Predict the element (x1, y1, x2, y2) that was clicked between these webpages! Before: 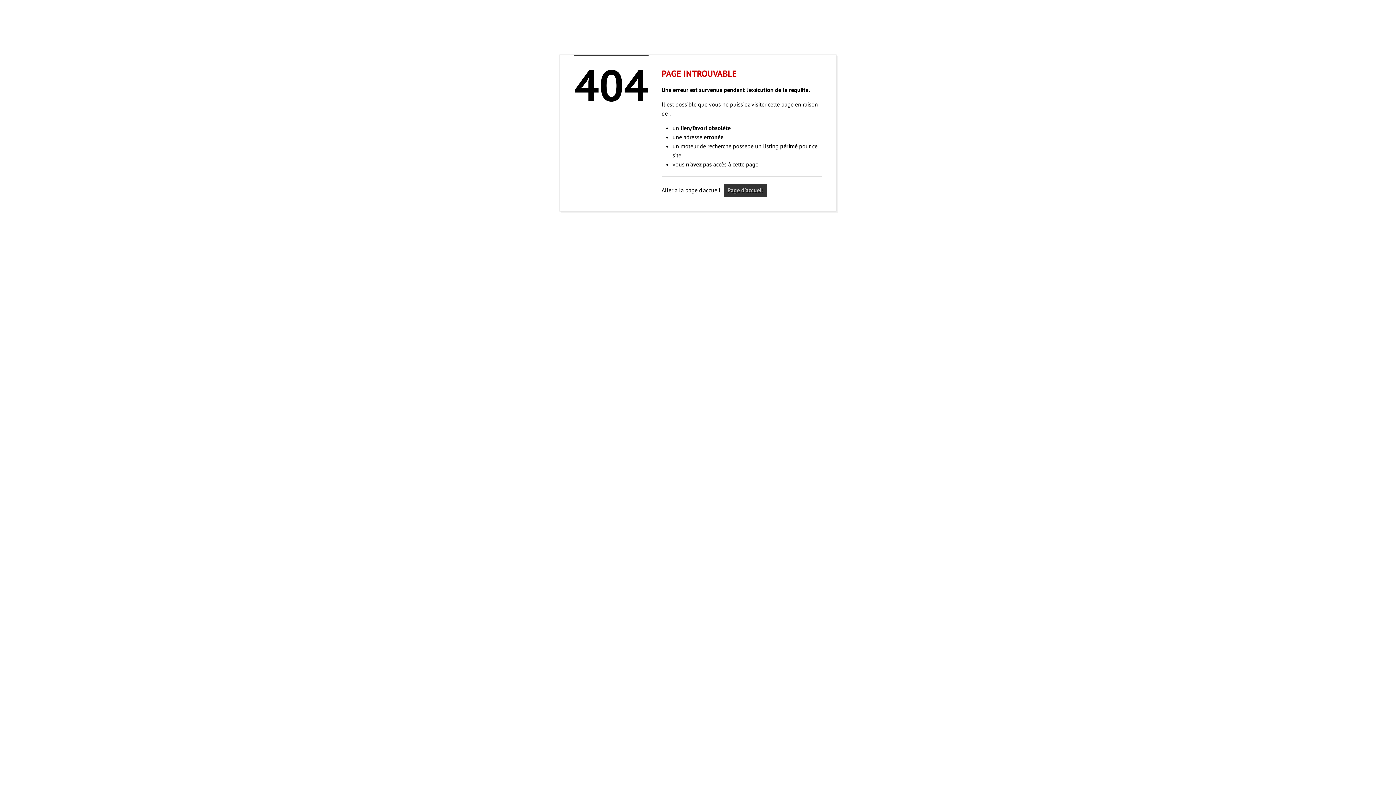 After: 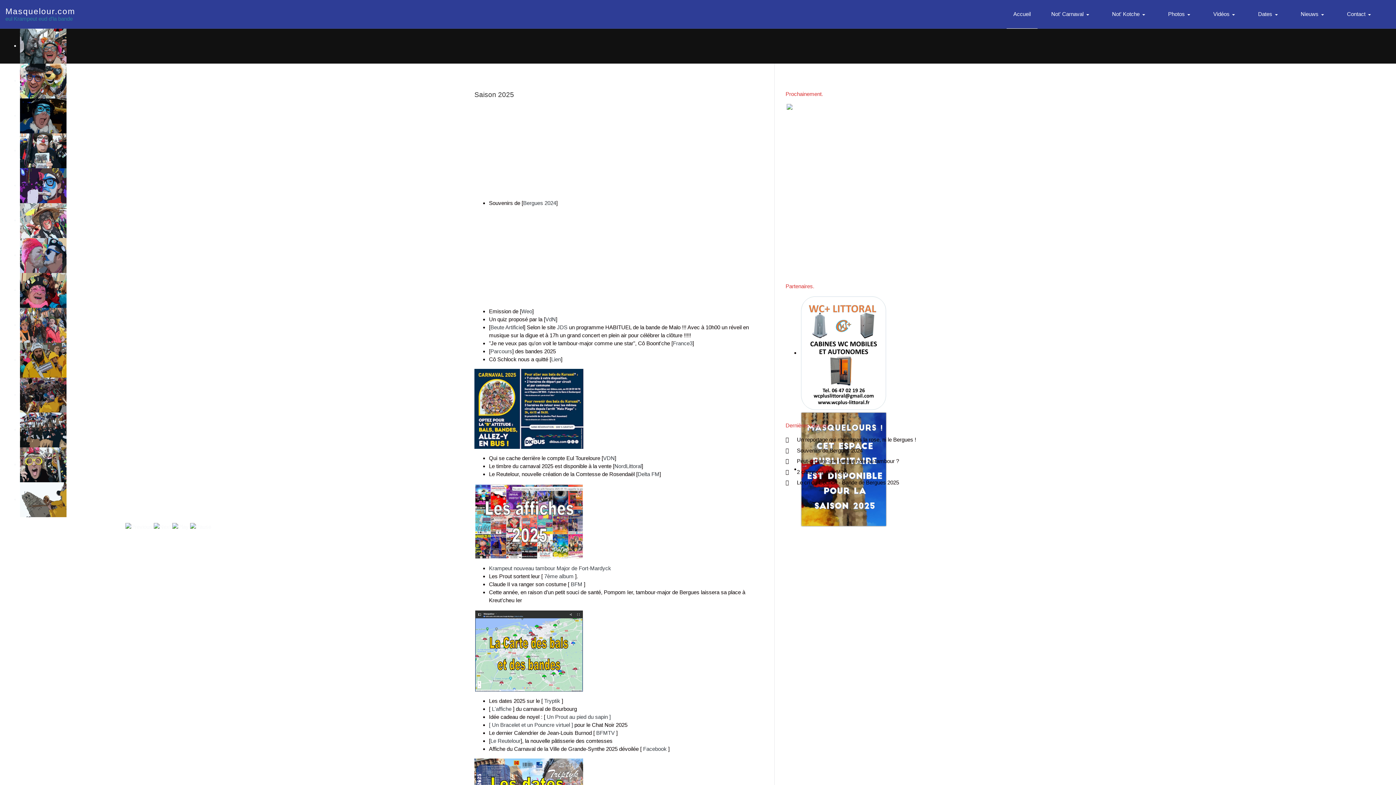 Action: bbox: (724, 184, 766, 196) label: Page d'accueil